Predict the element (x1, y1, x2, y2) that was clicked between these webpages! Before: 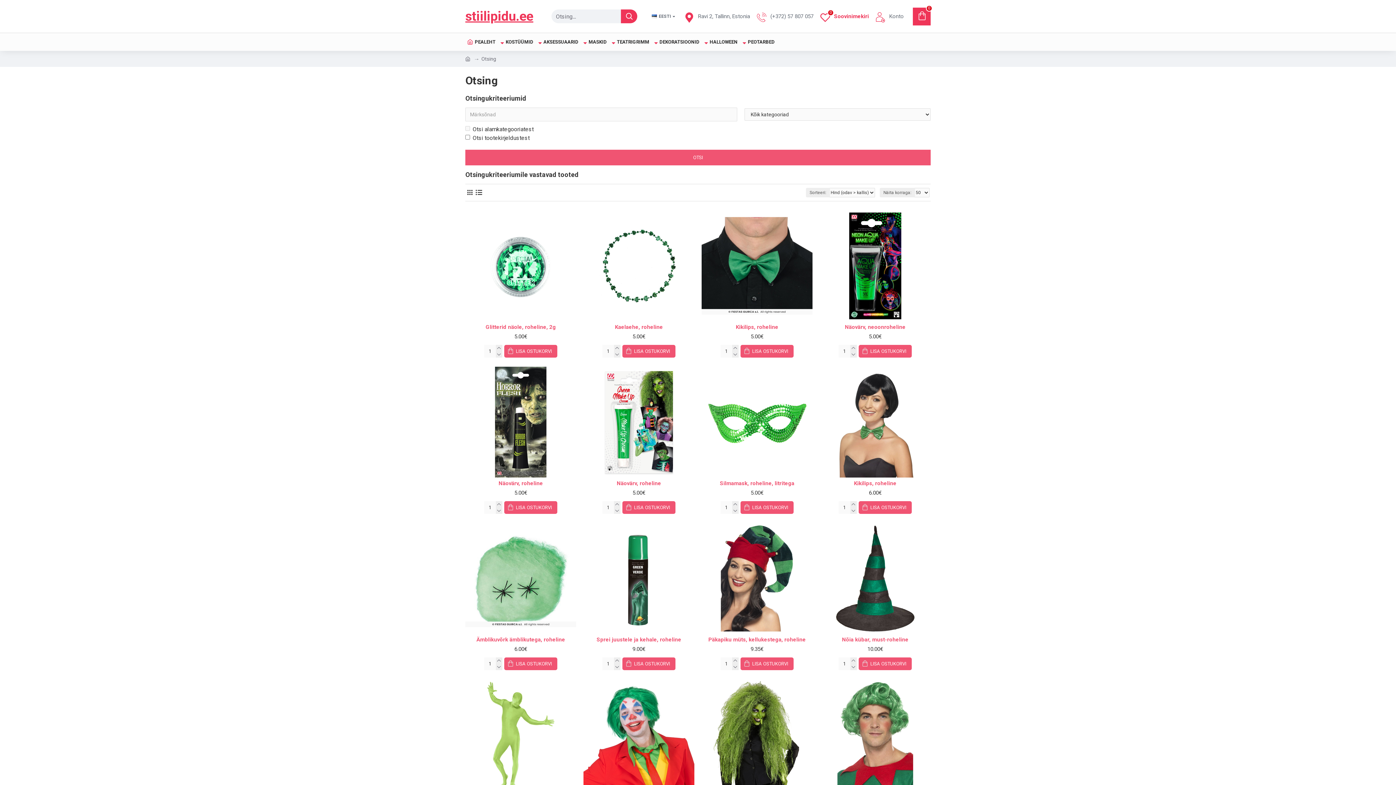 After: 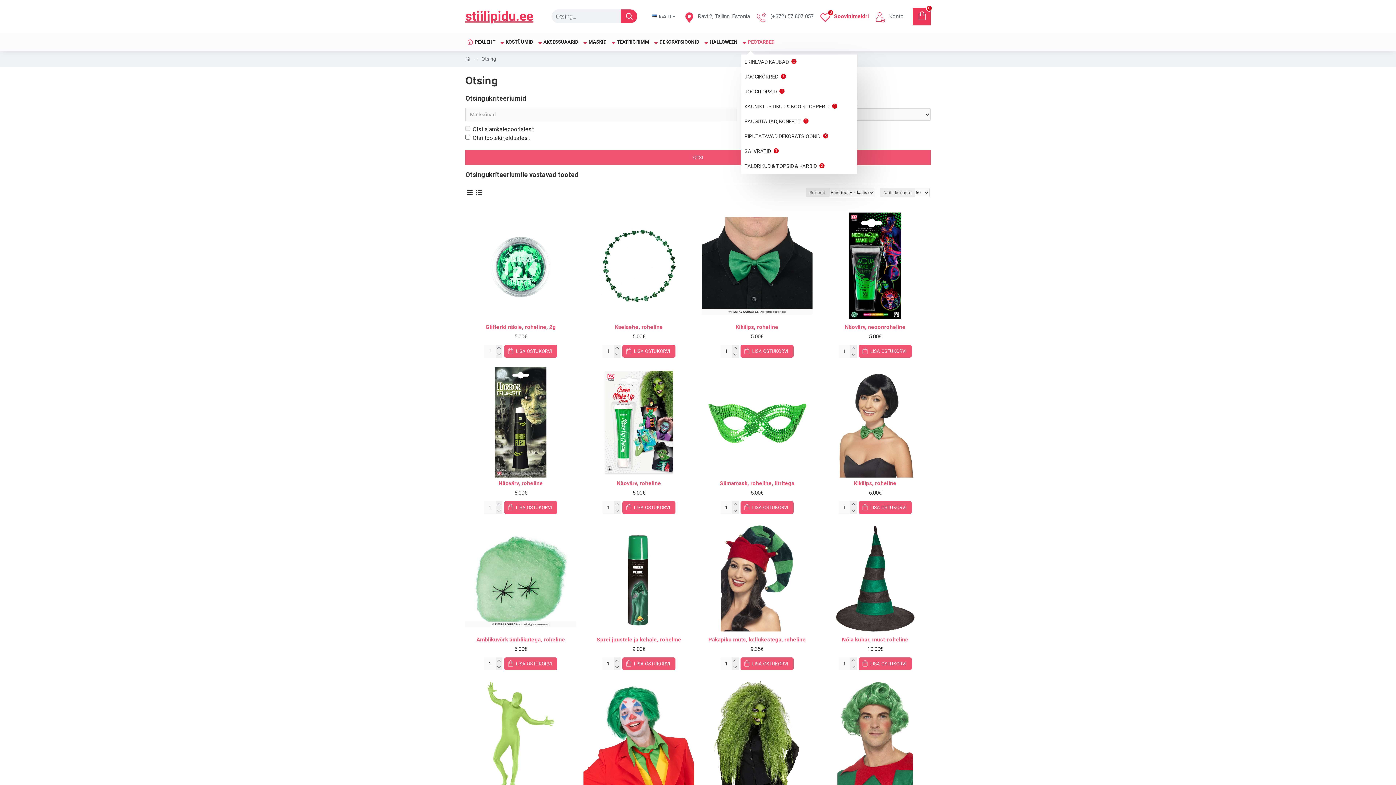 Action: bbox: (741, 36, 776, 47) label: PEOTARBED